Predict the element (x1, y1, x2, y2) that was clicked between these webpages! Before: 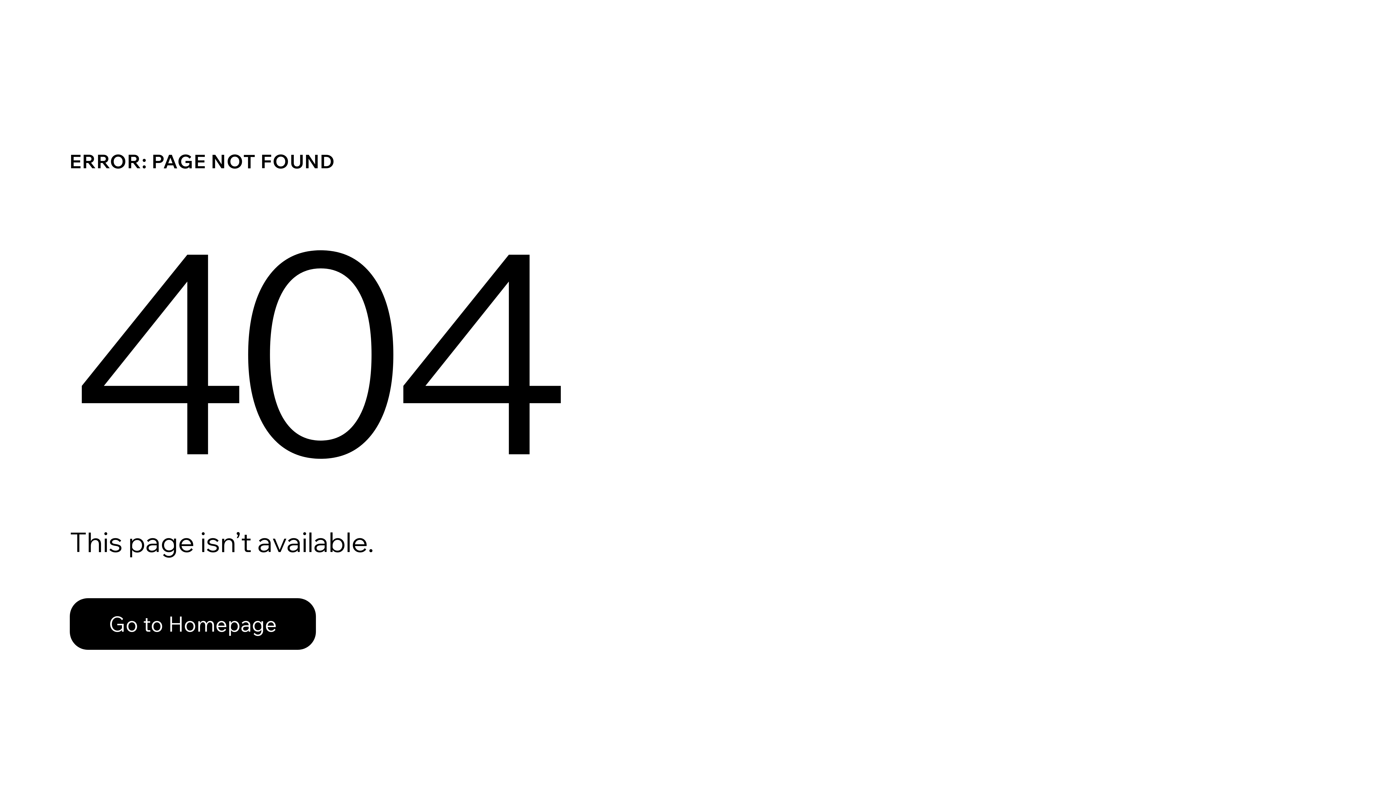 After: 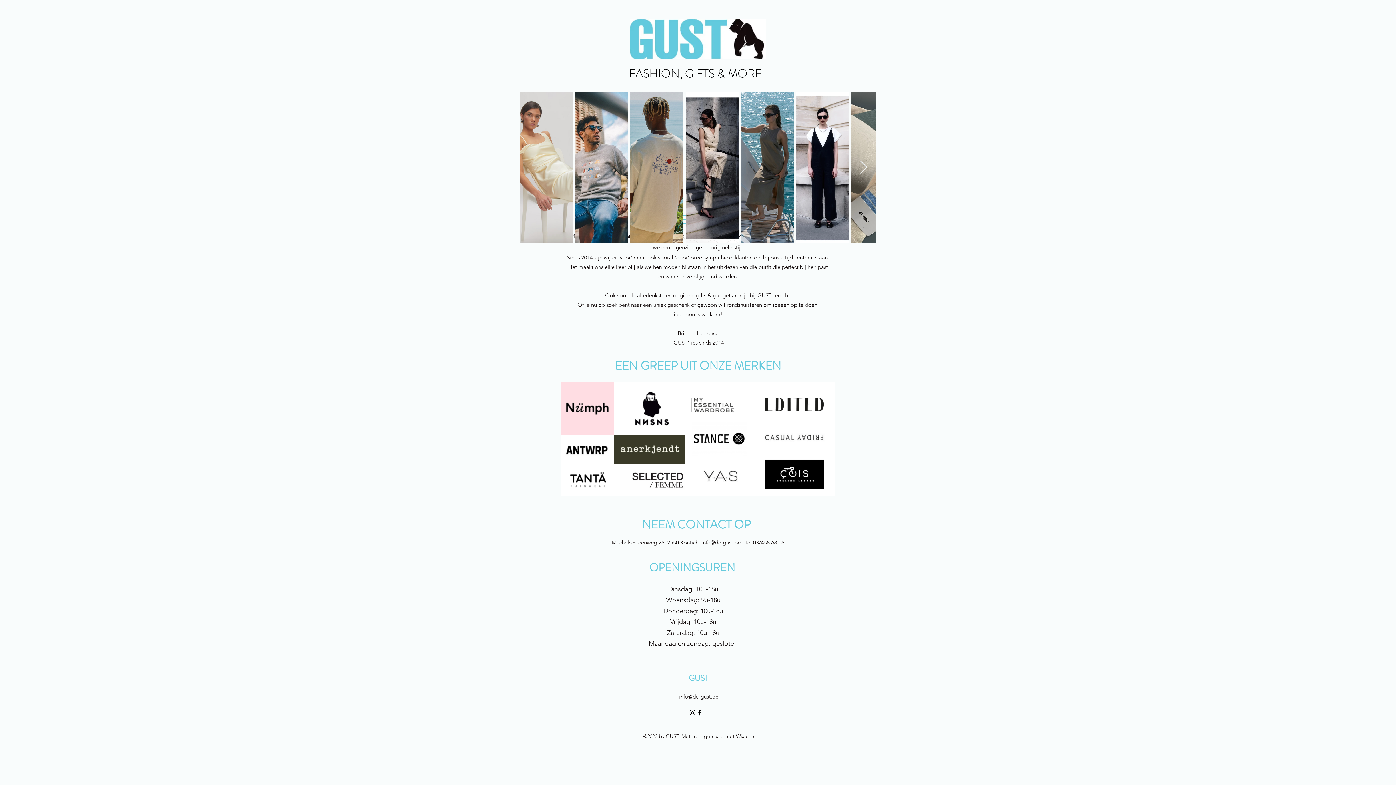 Action: label: Go to Homepage bbox: (69, 598, 316, 650)